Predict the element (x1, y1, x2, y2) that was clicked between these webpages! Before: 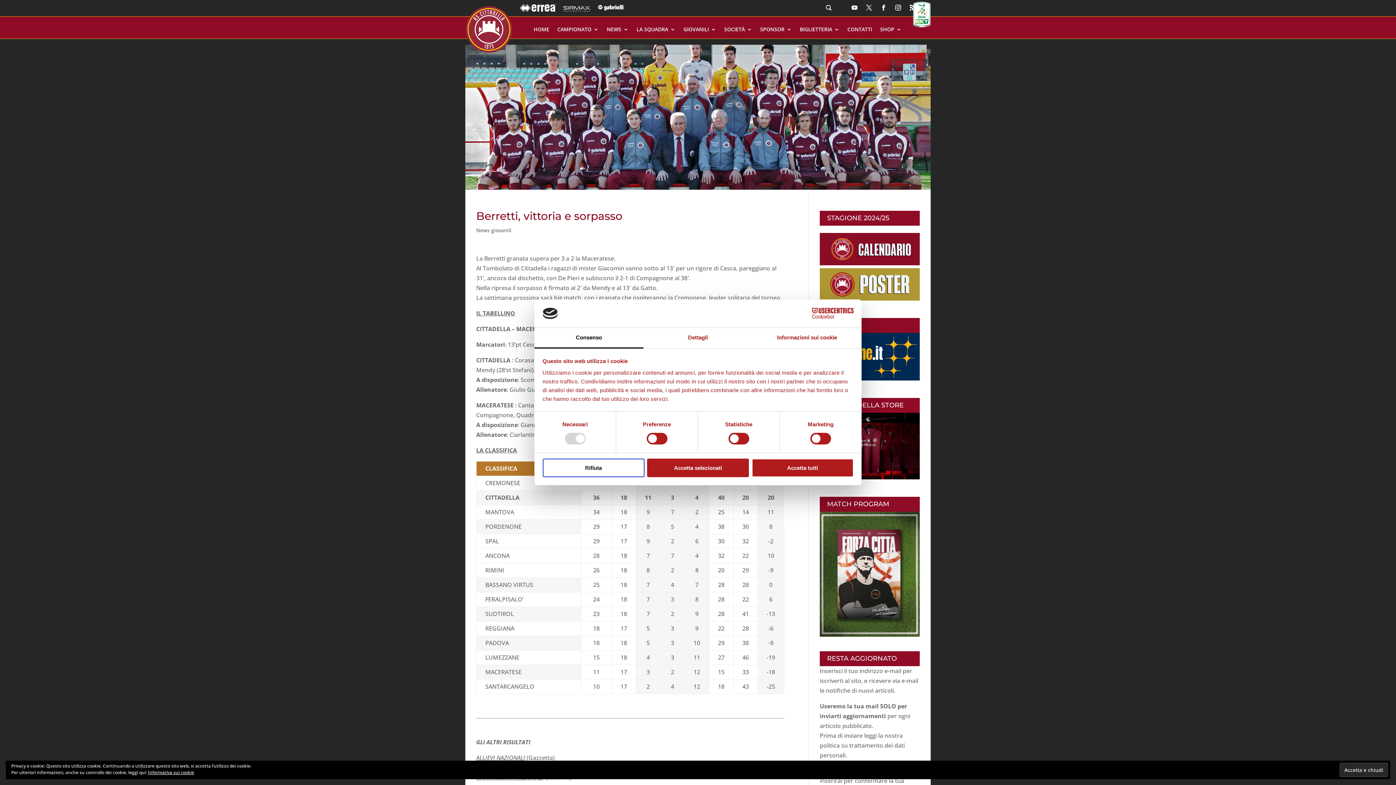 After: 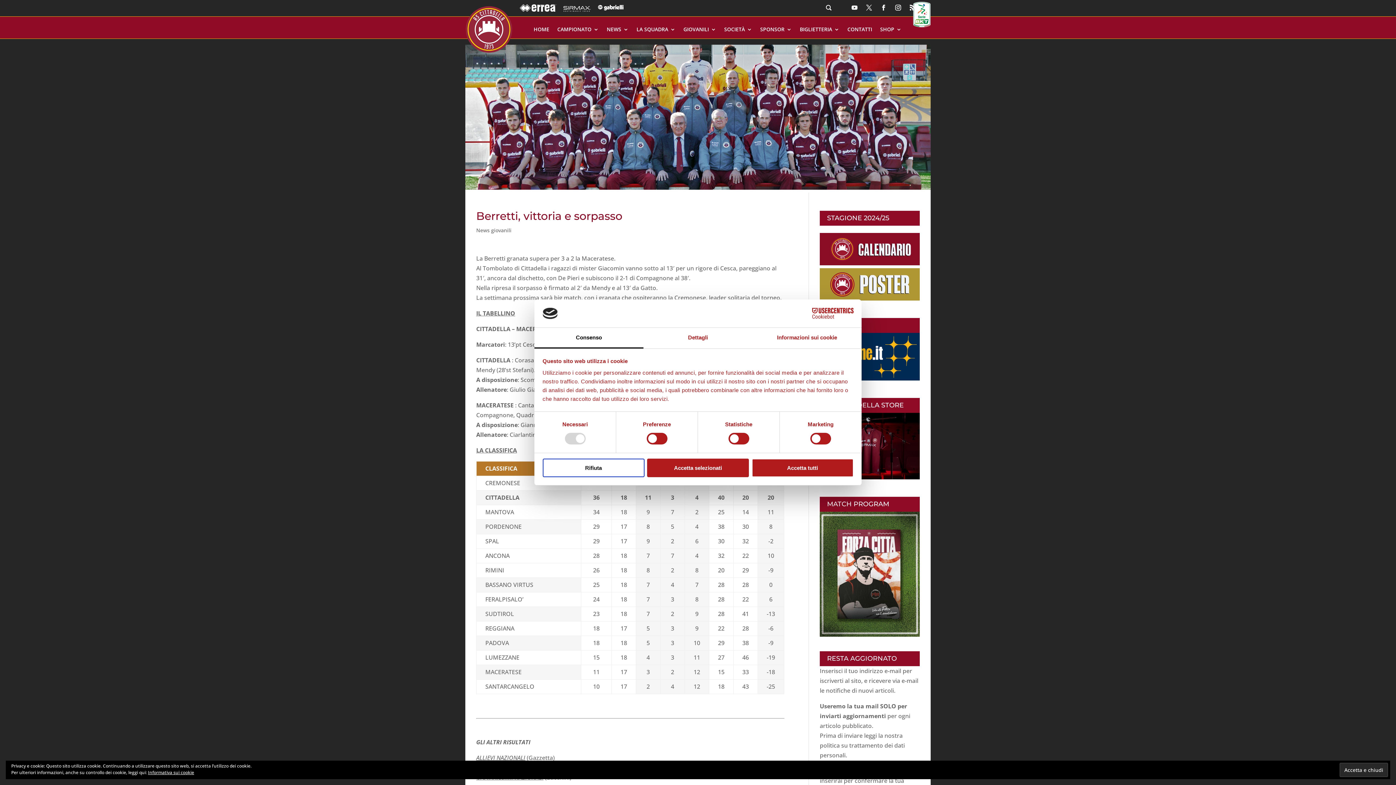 Action: bbox: (465, 39, 930, 189)